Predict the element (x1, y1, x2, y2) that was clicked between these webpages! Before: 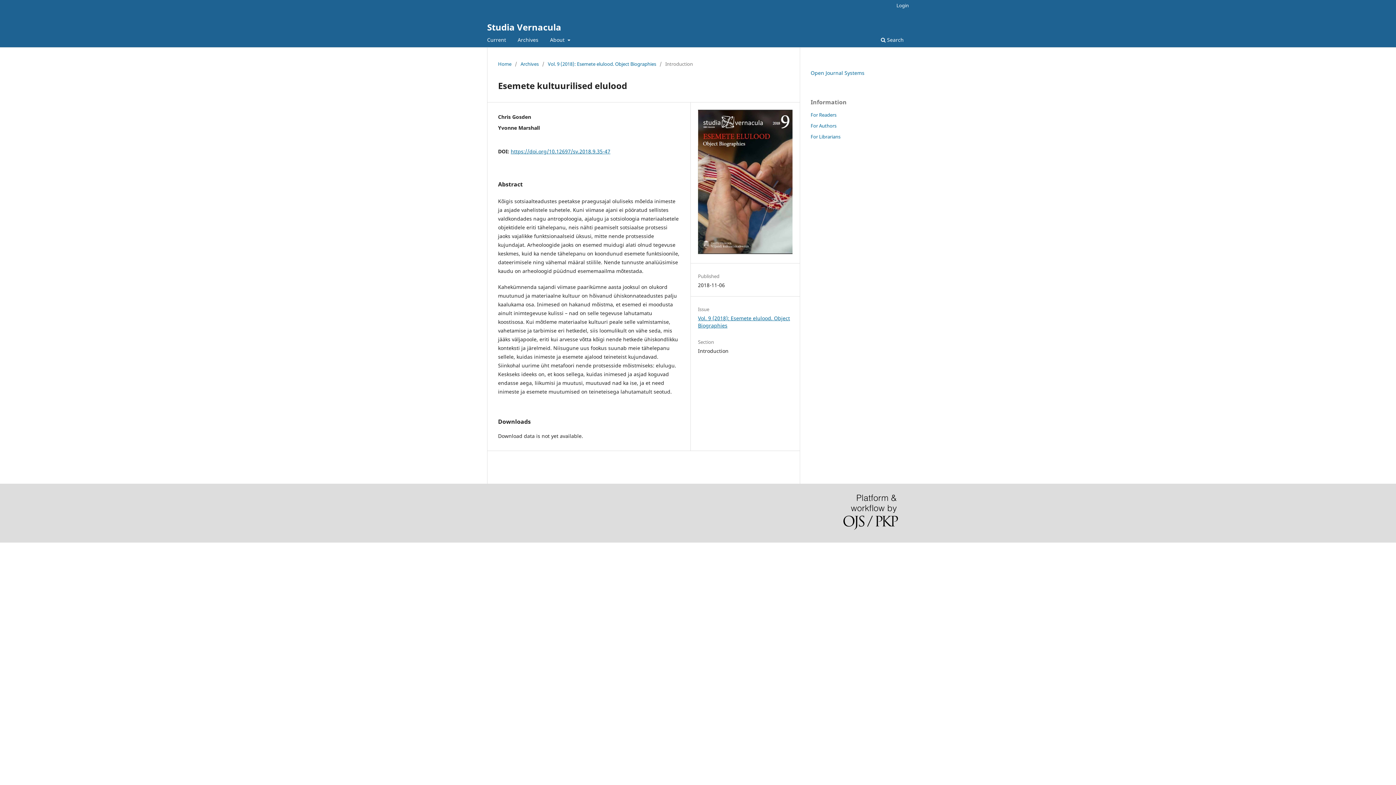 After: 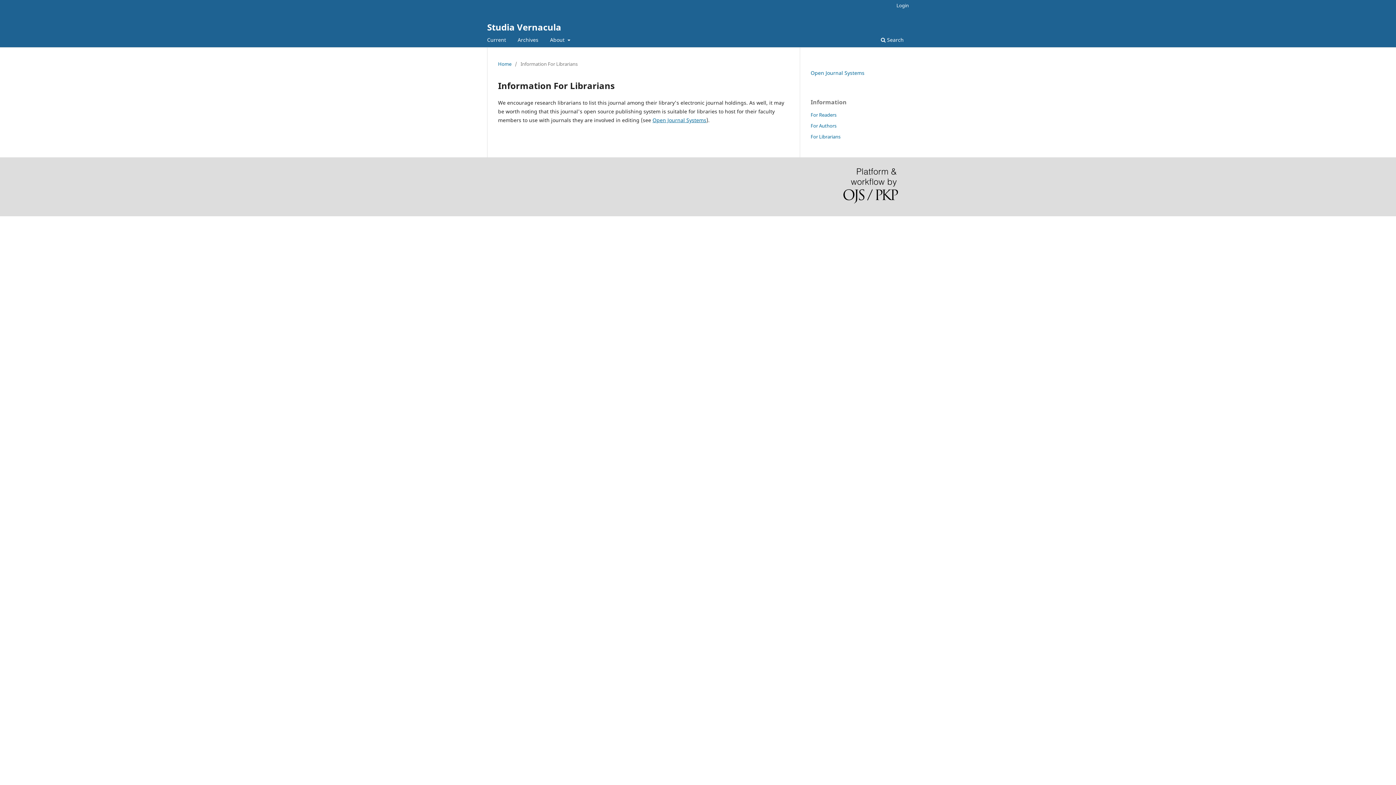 Action: bbox: (810, 133, 840, 139) label: For Librarians